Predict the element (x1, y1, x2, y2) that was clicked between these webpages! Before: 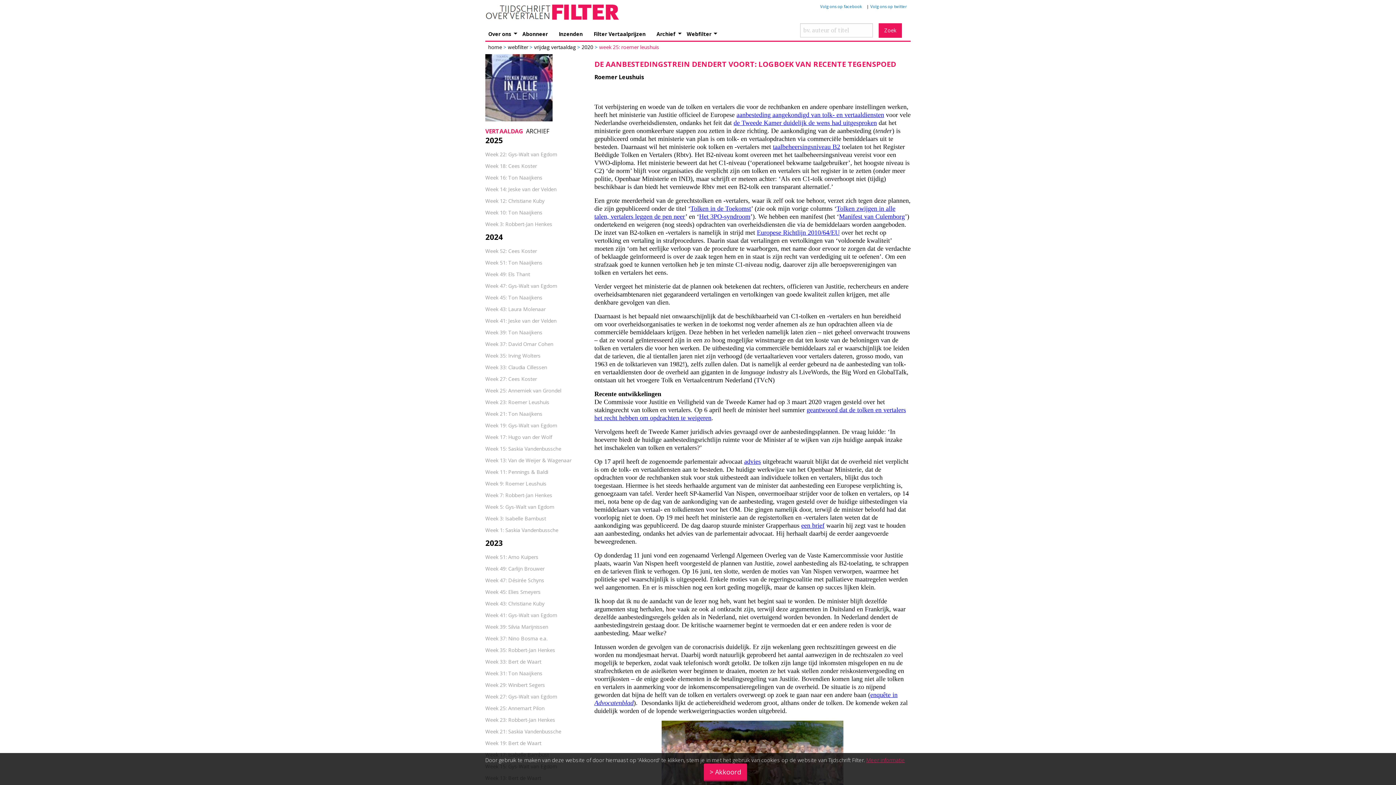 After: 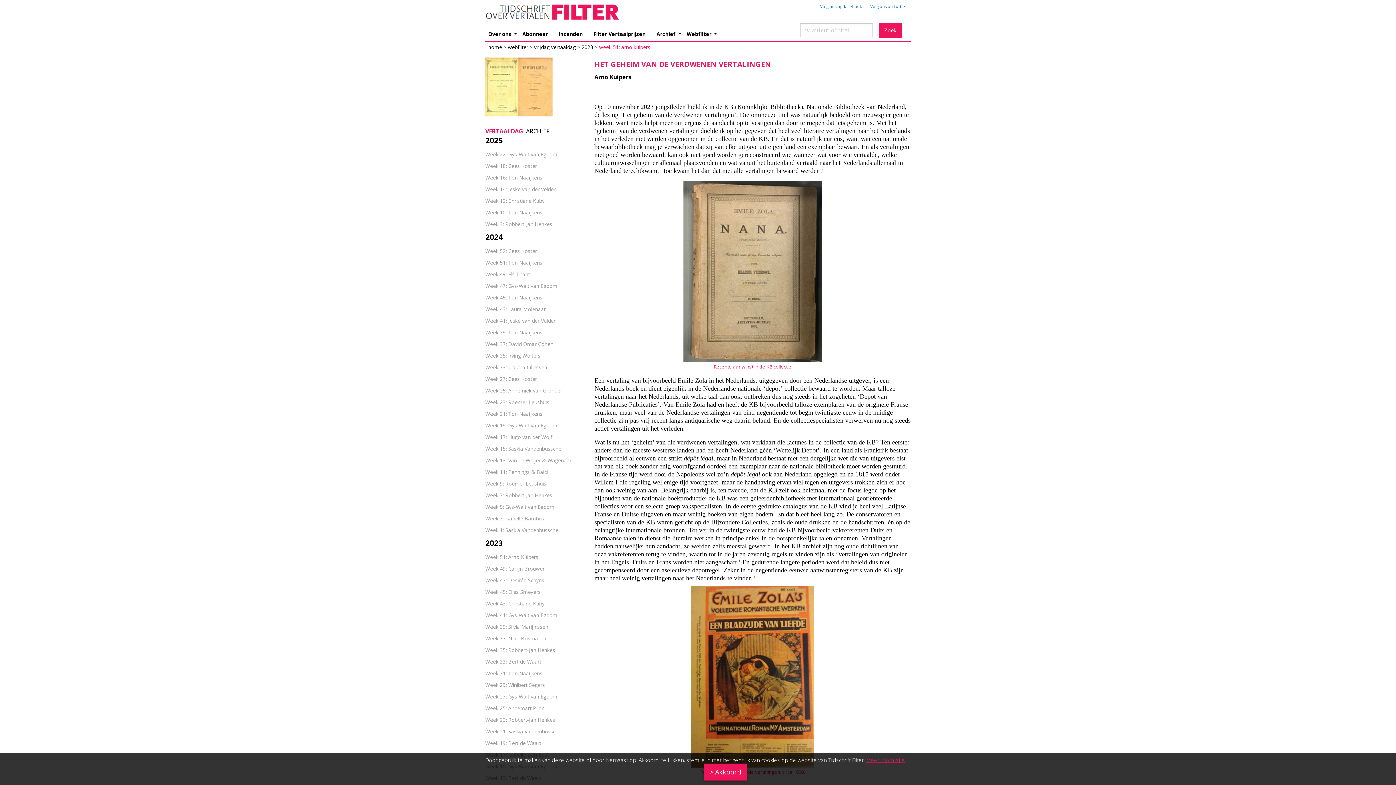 Action: bbox: (485, 553, 538, 560) label: Week 51: Arno Kuipers